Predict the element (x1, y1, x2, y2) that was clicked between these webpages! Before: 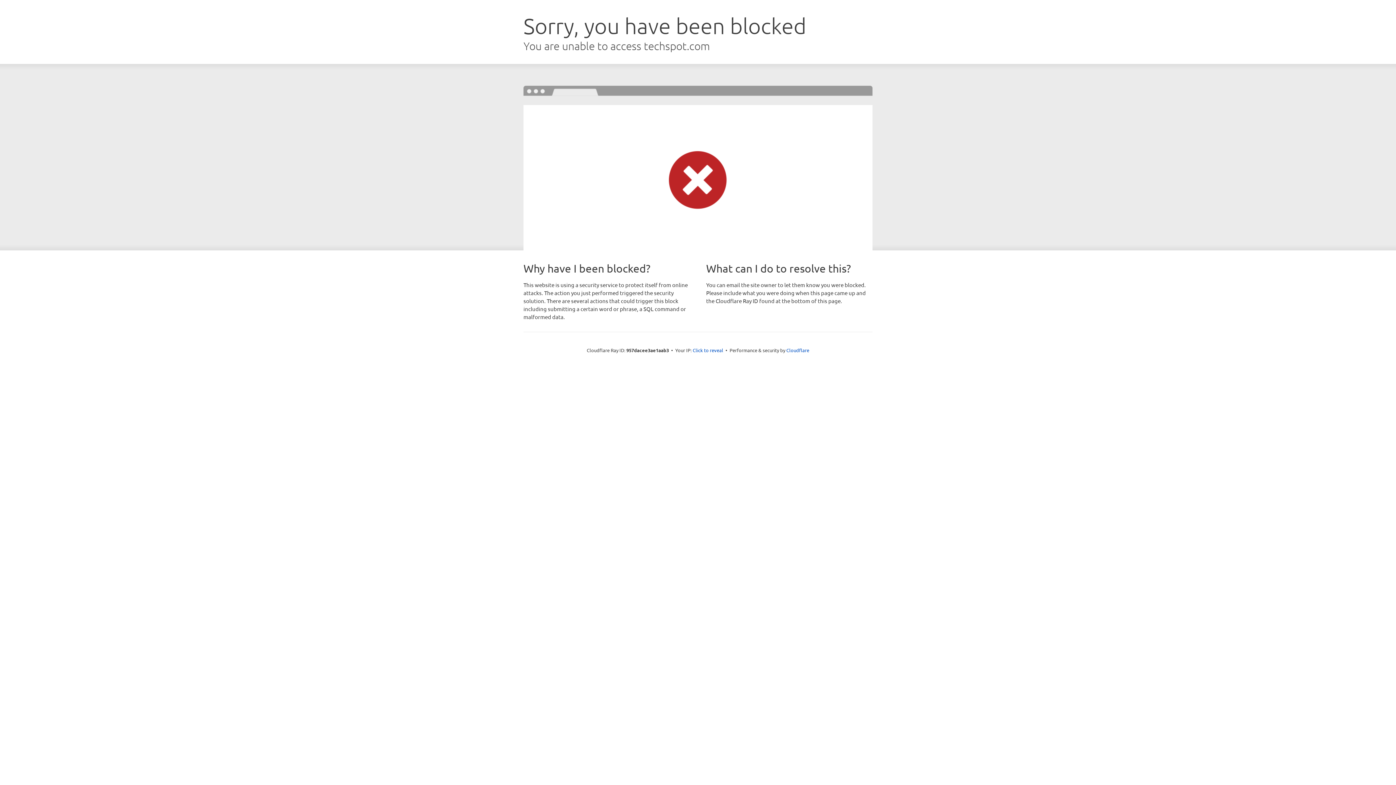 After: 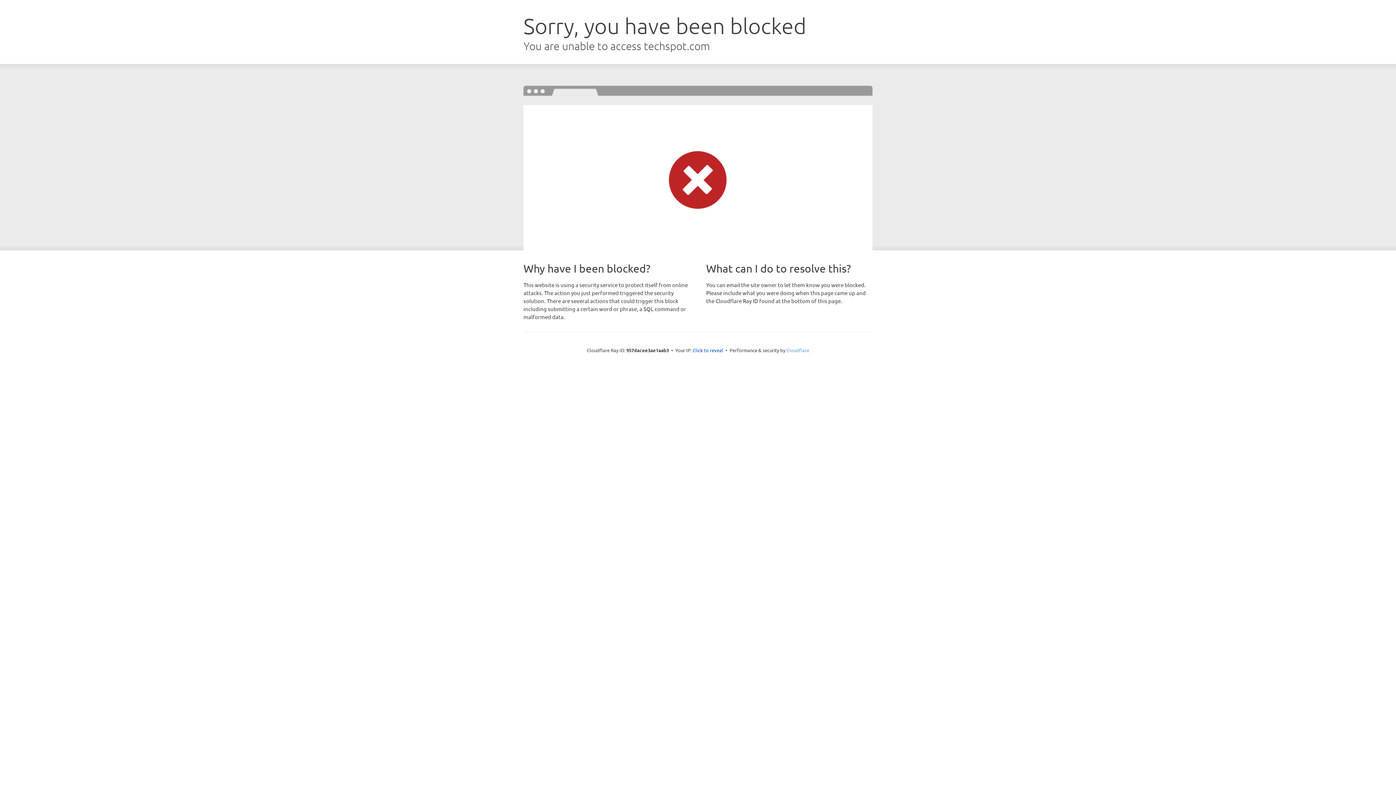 Action: label: Cloudflare bbox: (786, 347, 809, 353)